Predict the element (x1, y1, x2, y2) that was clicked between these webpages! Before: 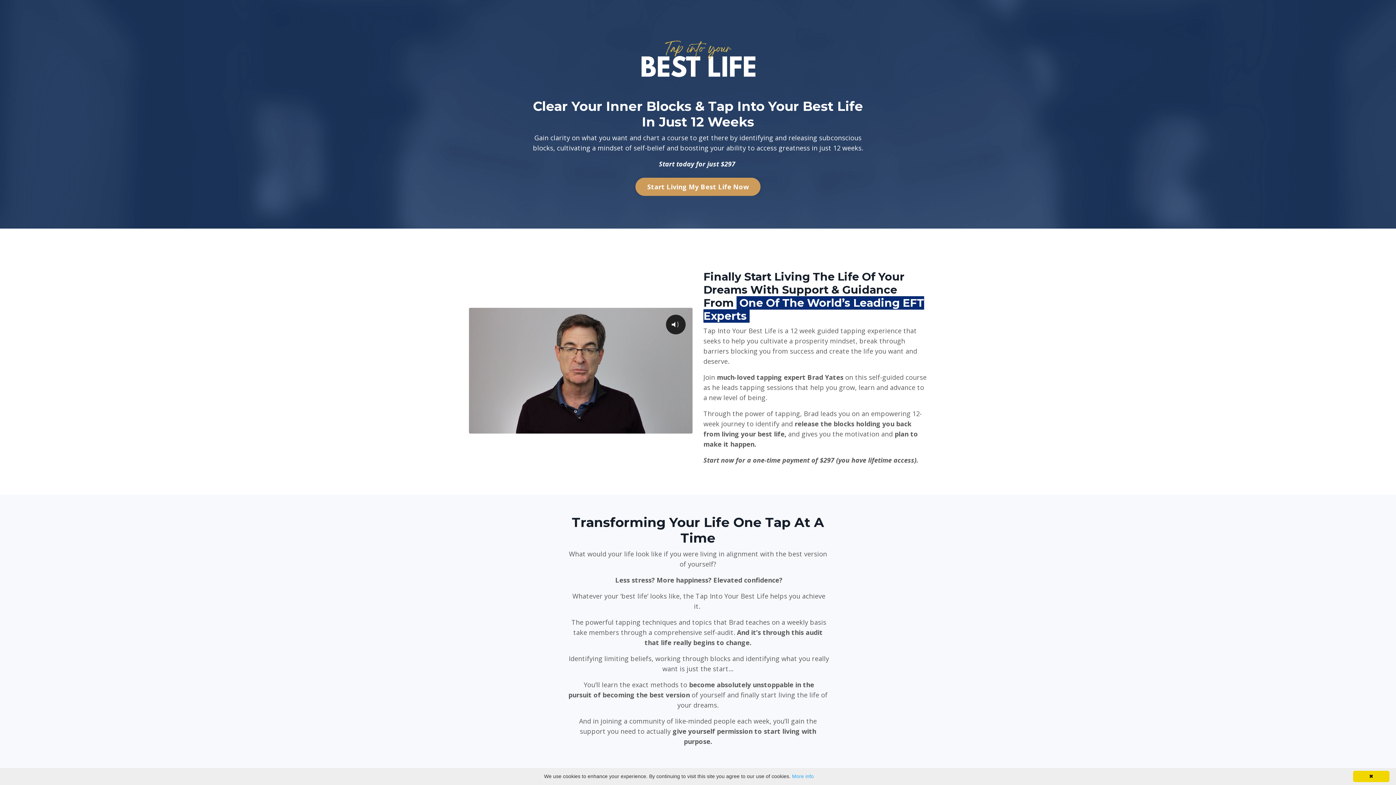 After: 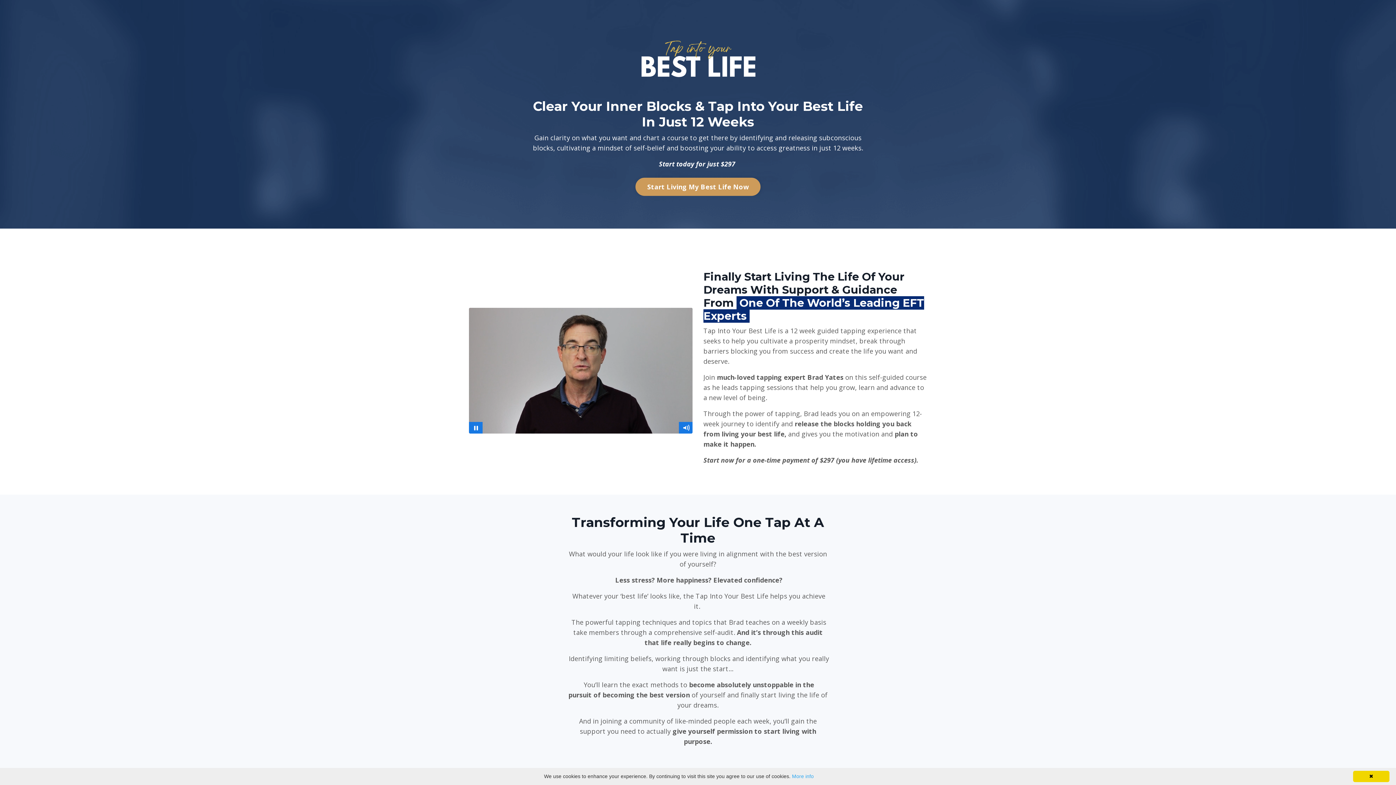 Action: label: Click for sound bbox: (666, 314, 685, 334)